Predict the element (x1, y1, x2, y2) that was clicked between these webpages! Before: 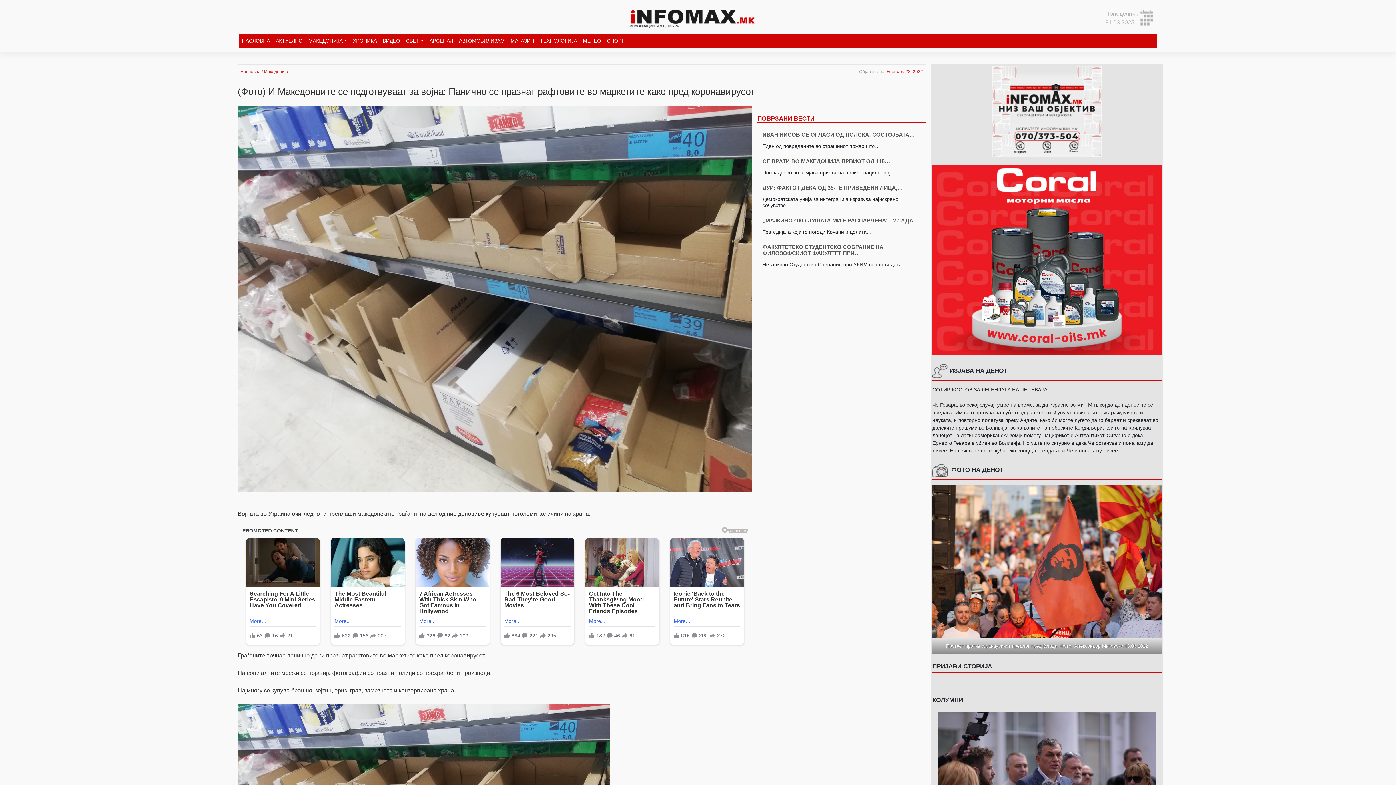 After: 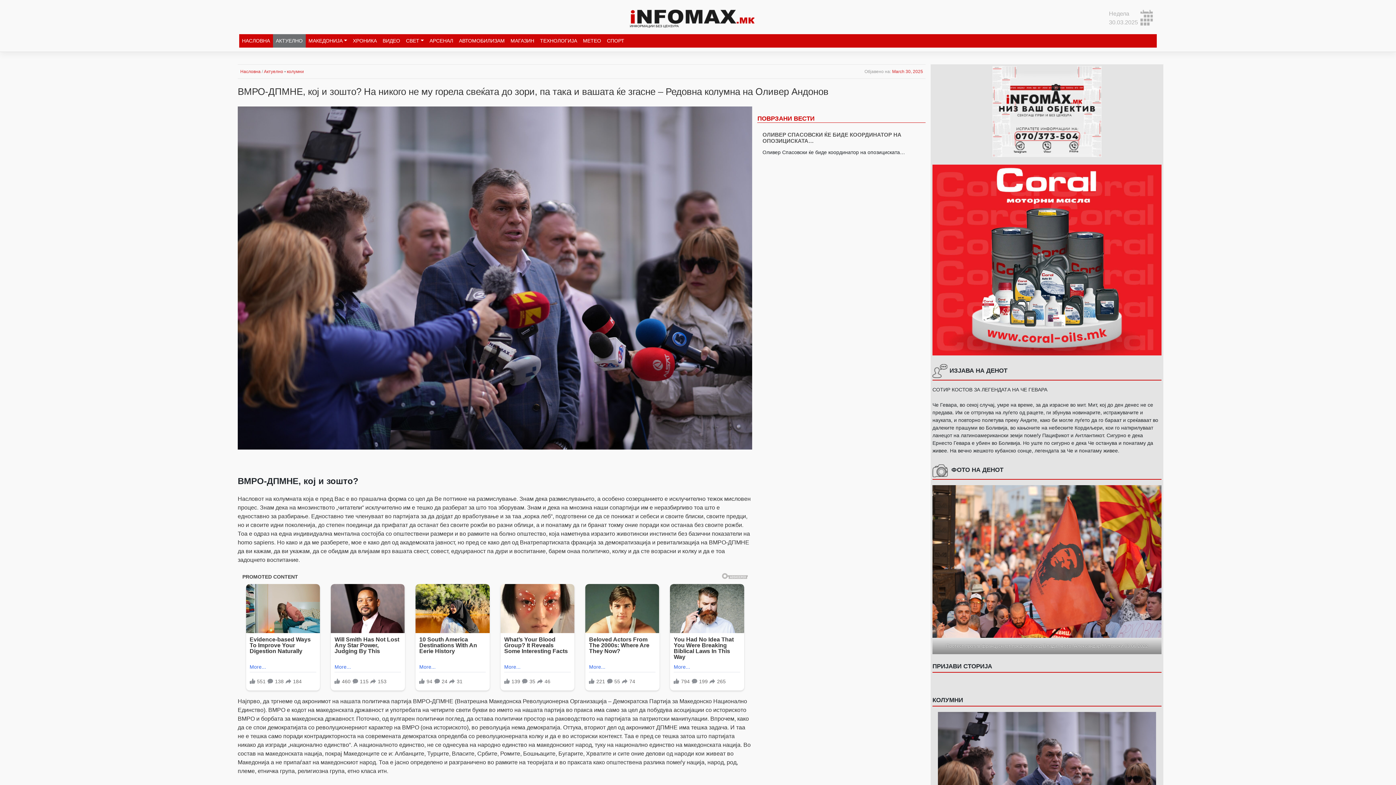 Action: bbox: (938, 781, 1156, 787)